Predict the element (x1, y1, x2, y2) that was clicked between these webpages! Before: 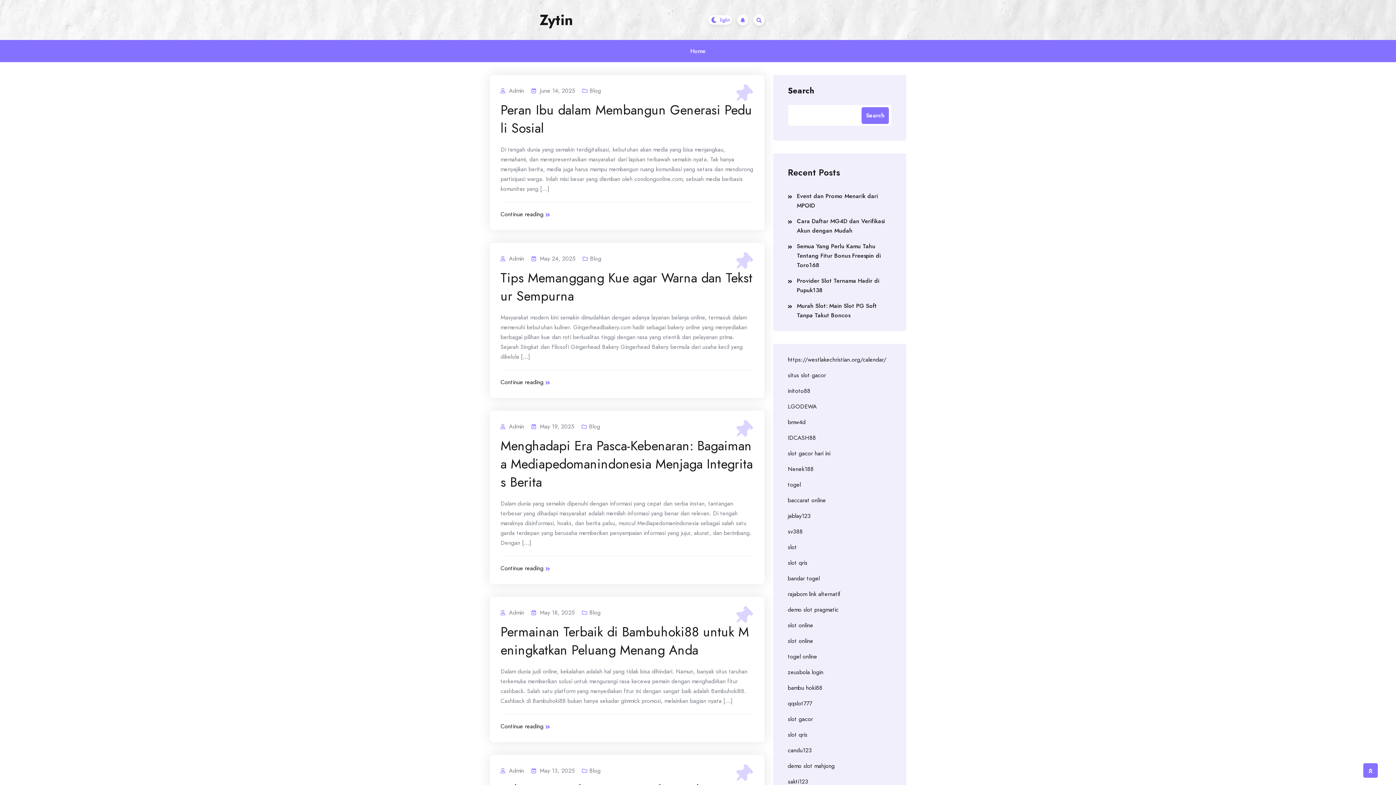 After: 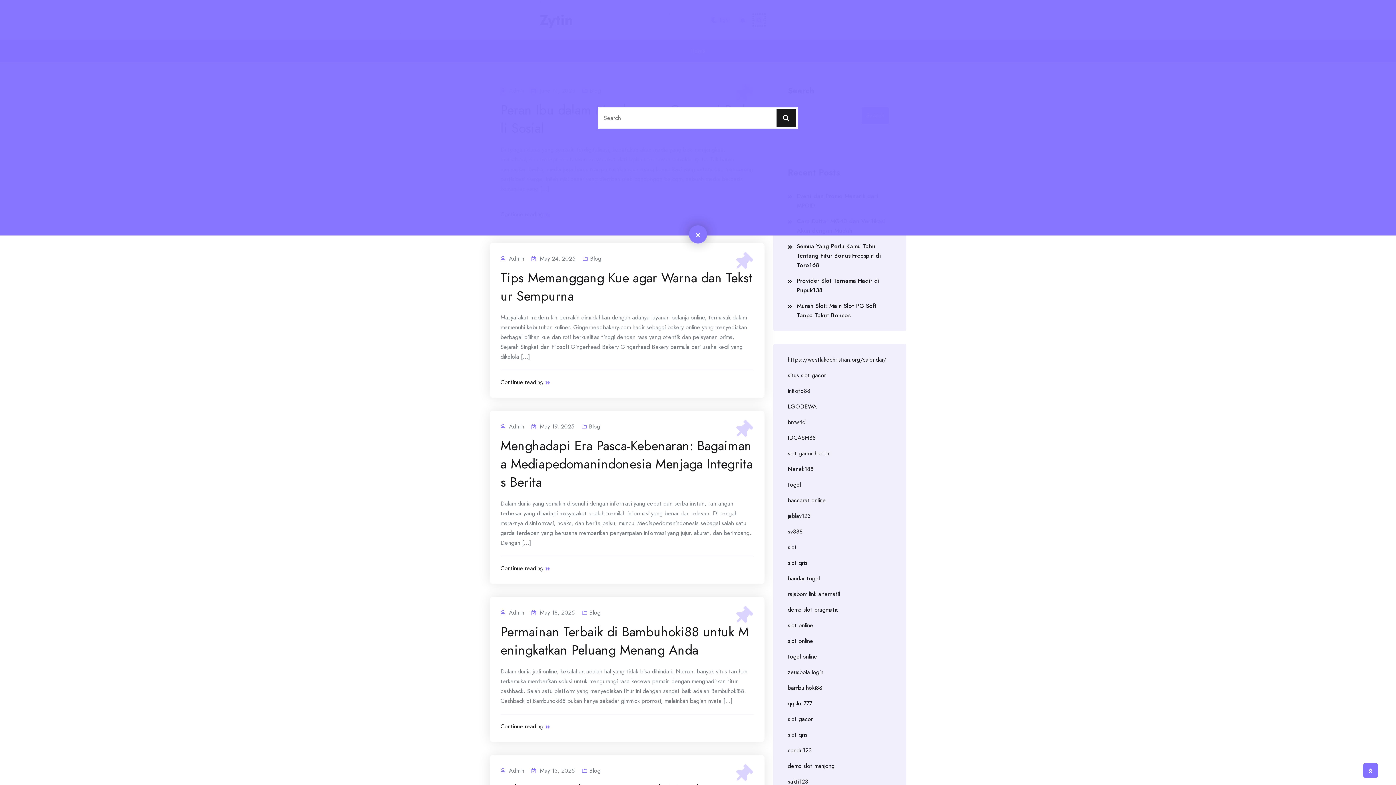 Action: bbox: (753, 14, 764, 25)